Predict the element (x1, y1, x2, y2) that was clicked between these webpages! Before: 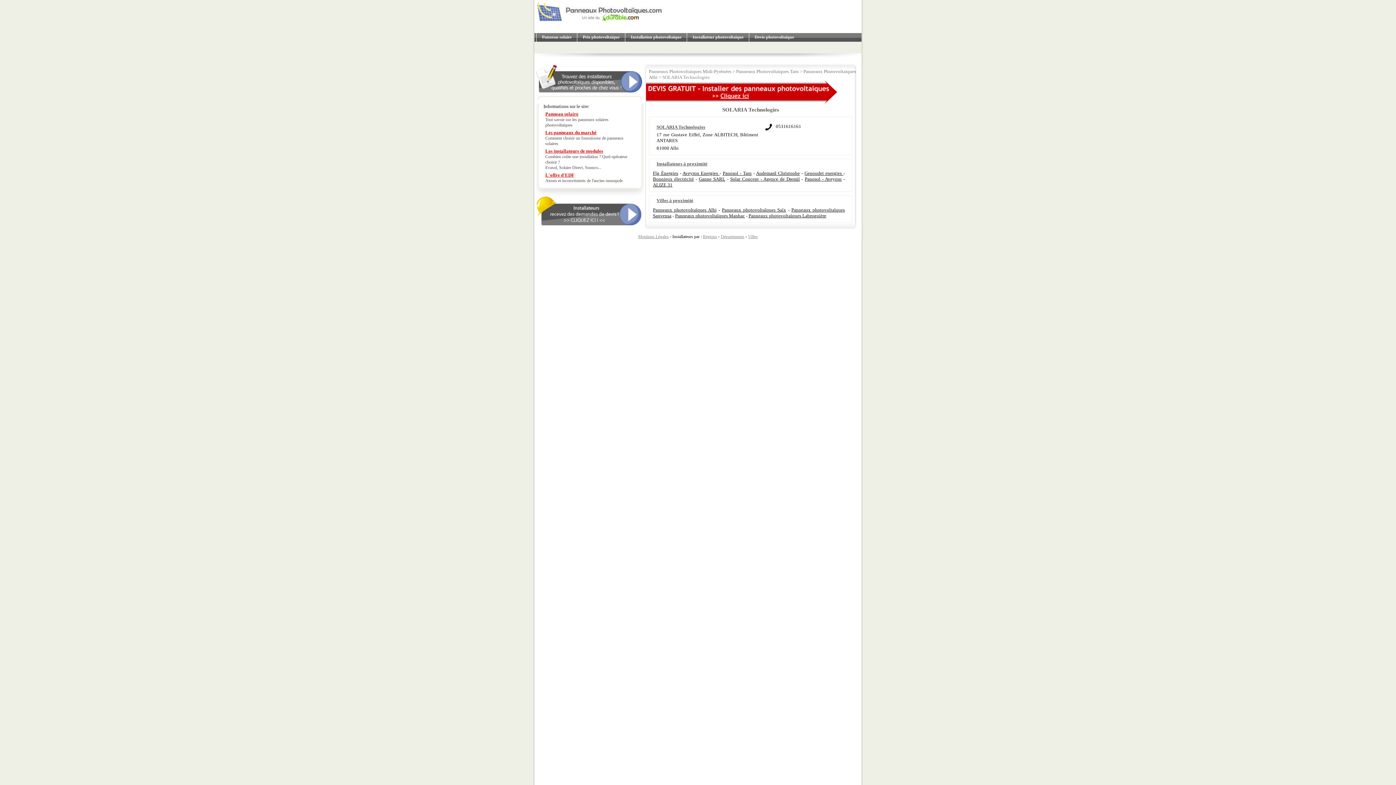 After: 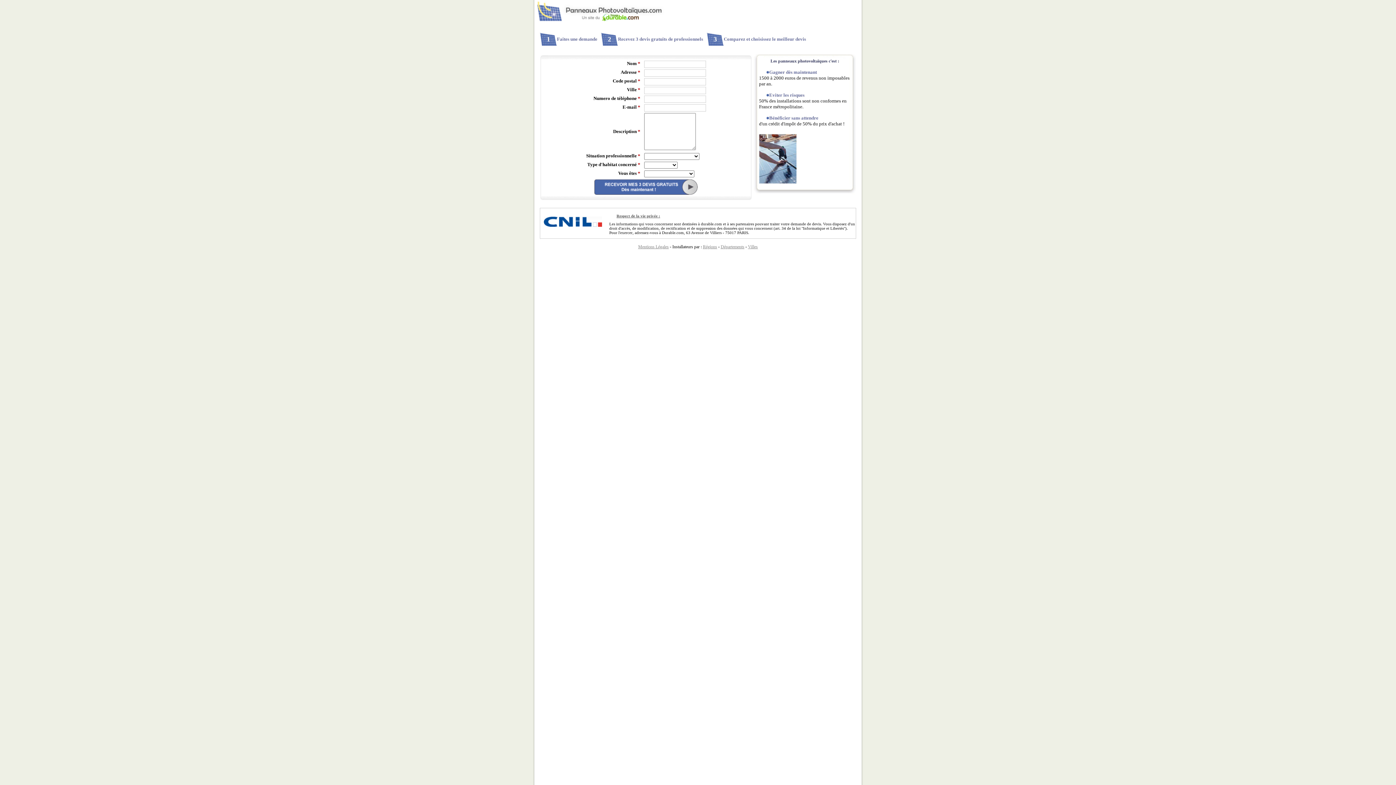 Action: bbox: (645, 99, 837, 104)